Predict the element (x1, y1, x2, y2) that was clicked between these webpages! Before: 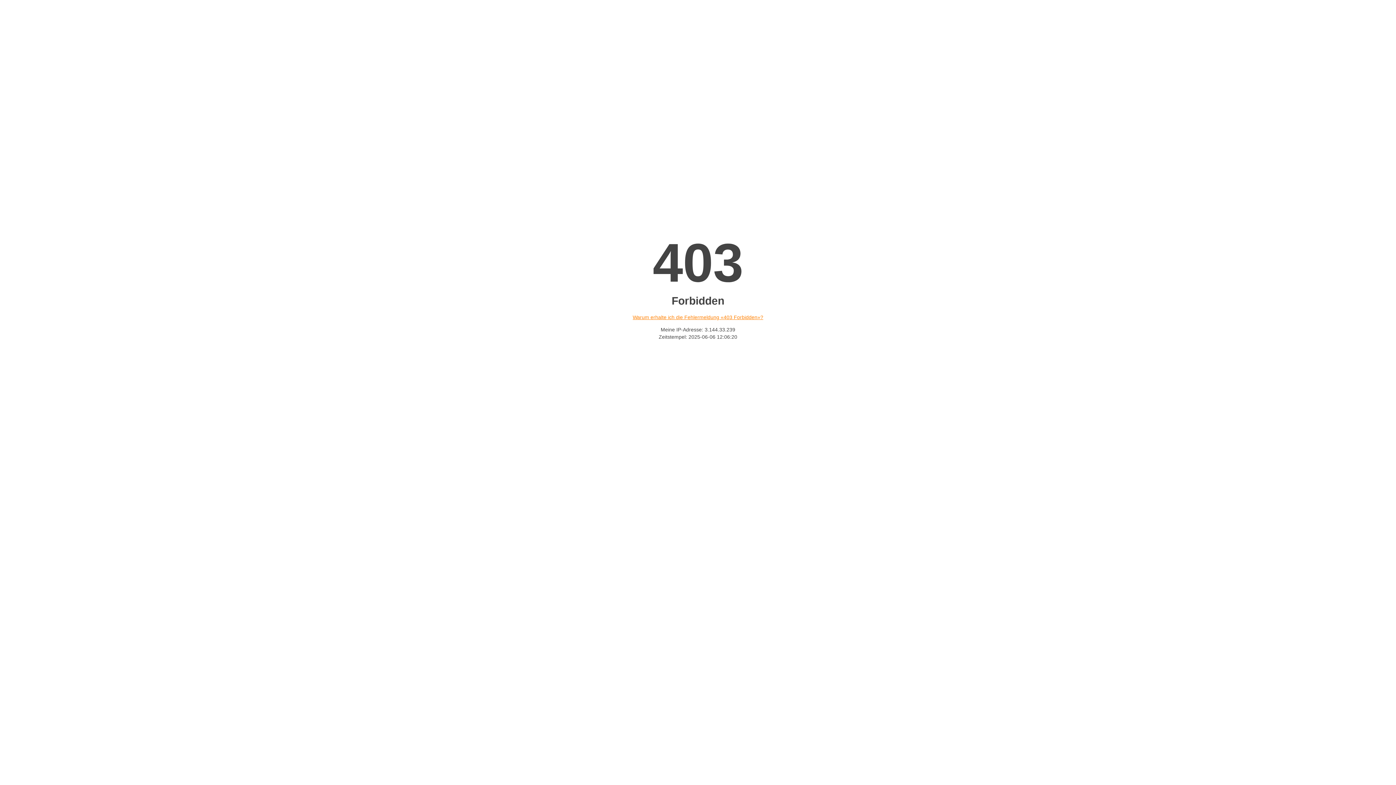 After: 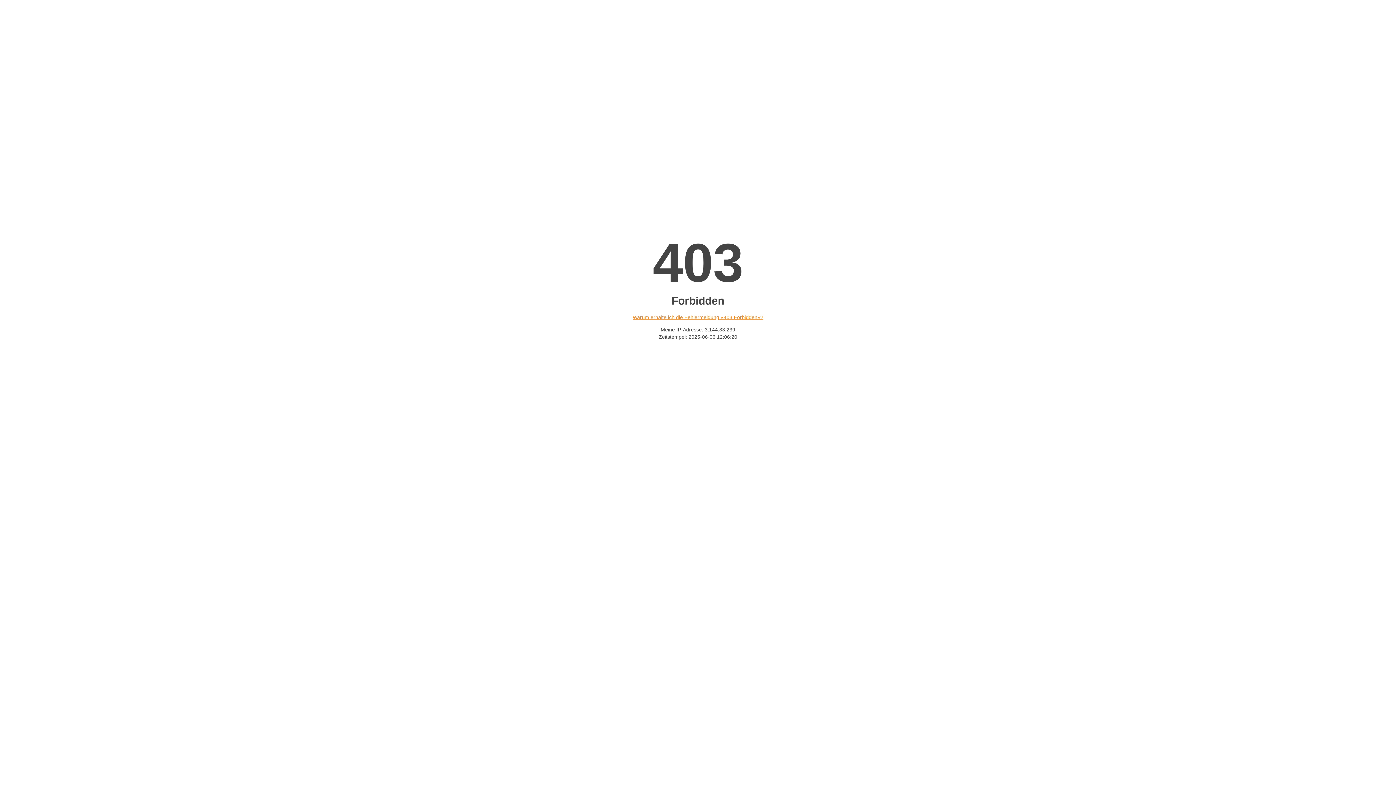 Action: bbox: (632, 314, 763, 320) label: Warum erhalte ich die Fehlermeldung «403 Forbidden»?